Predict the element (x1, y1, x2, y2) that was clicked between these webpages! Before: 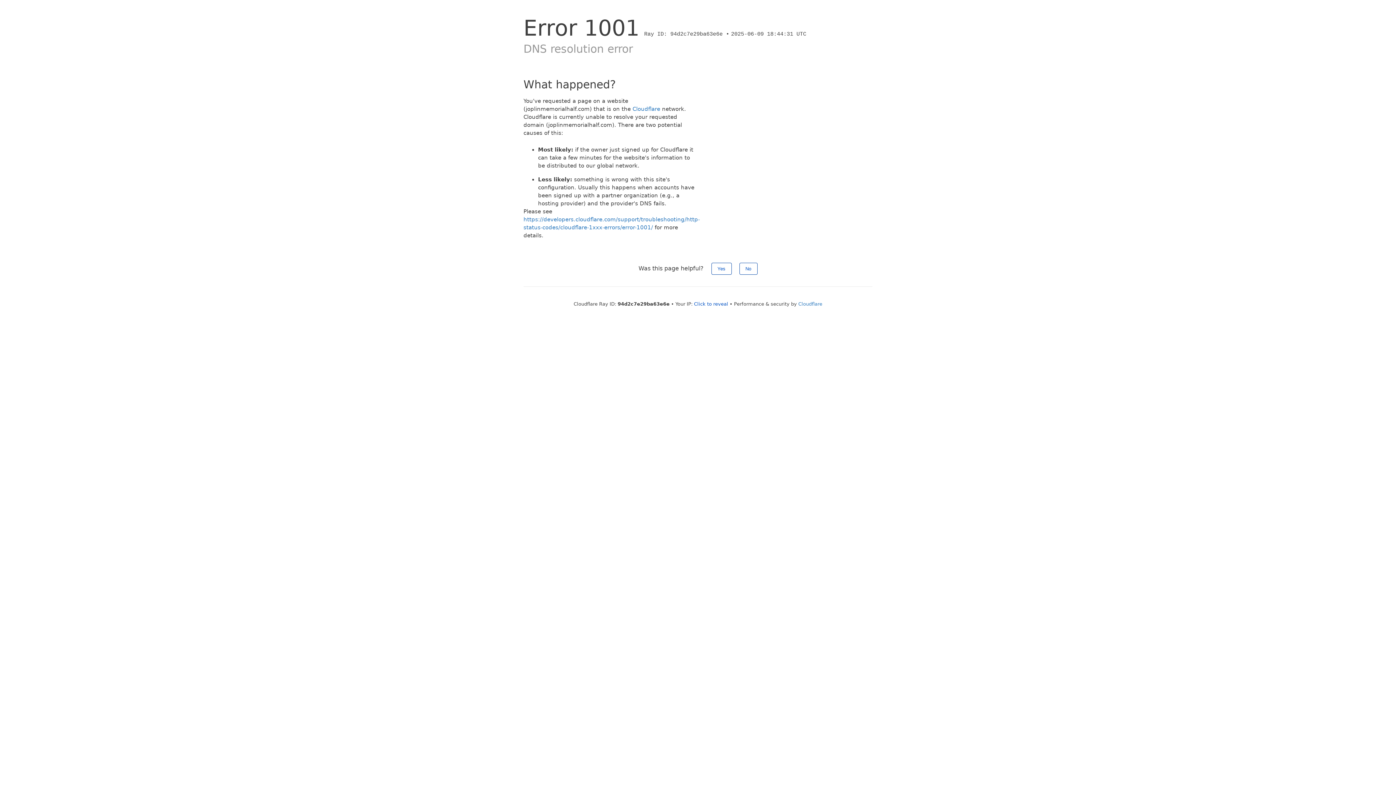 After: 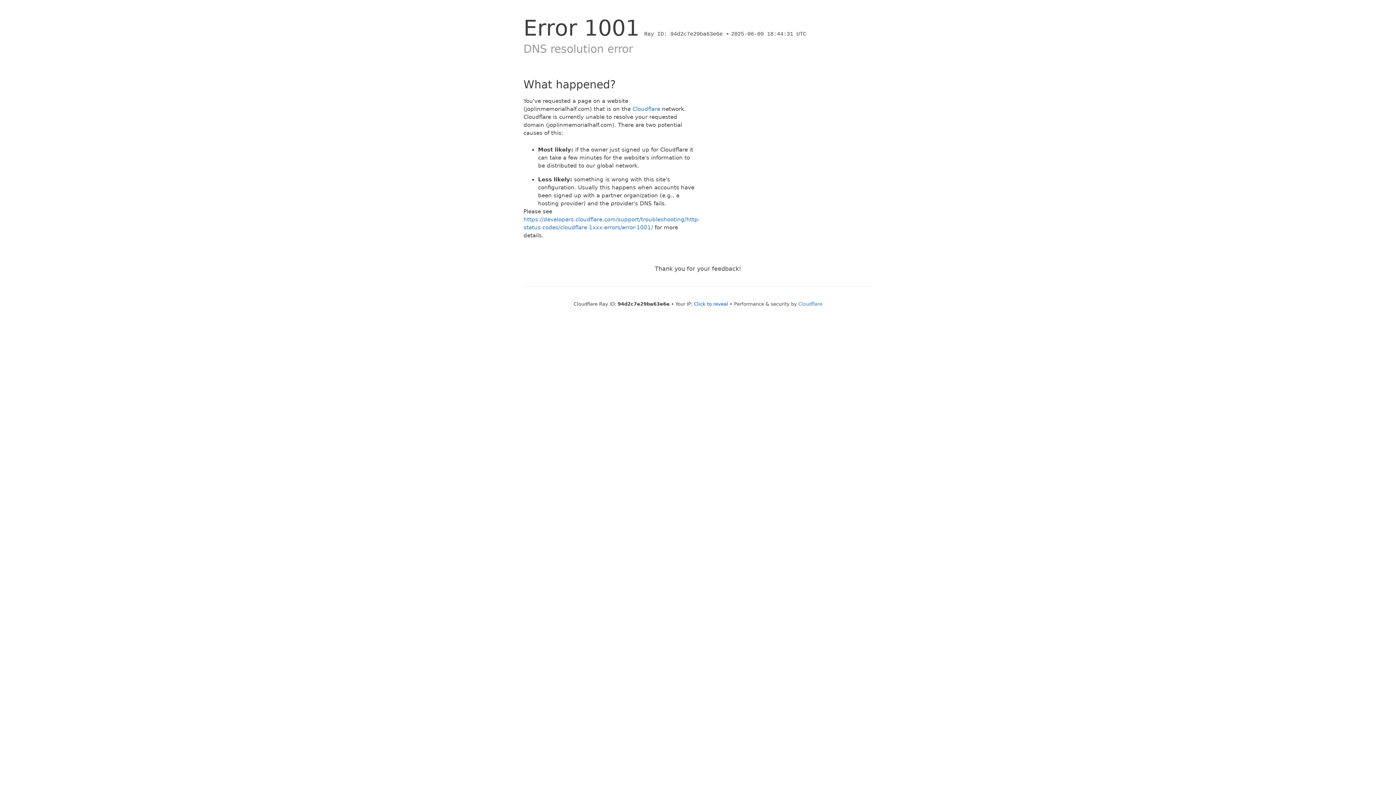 Action: label: Yes bbox: (711, 262, 731, 274)